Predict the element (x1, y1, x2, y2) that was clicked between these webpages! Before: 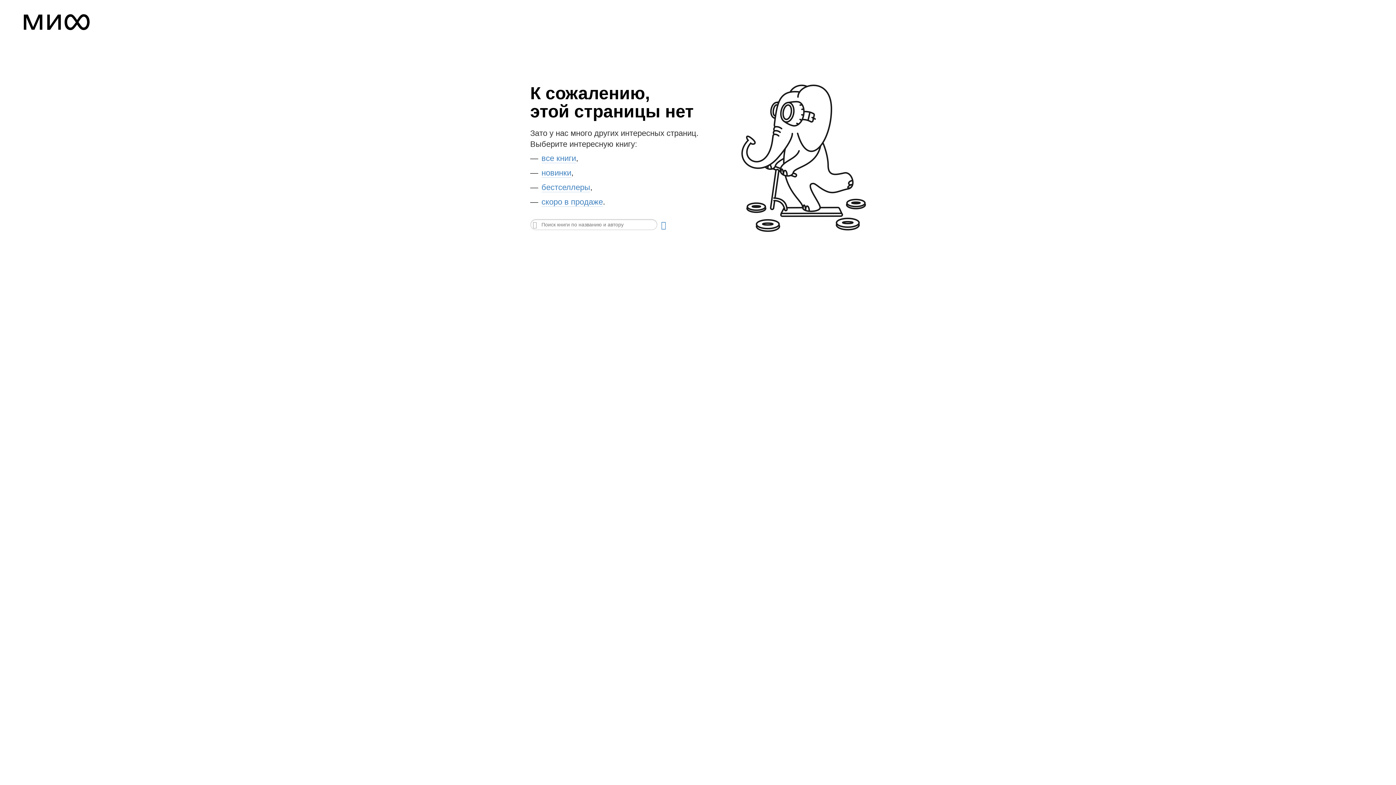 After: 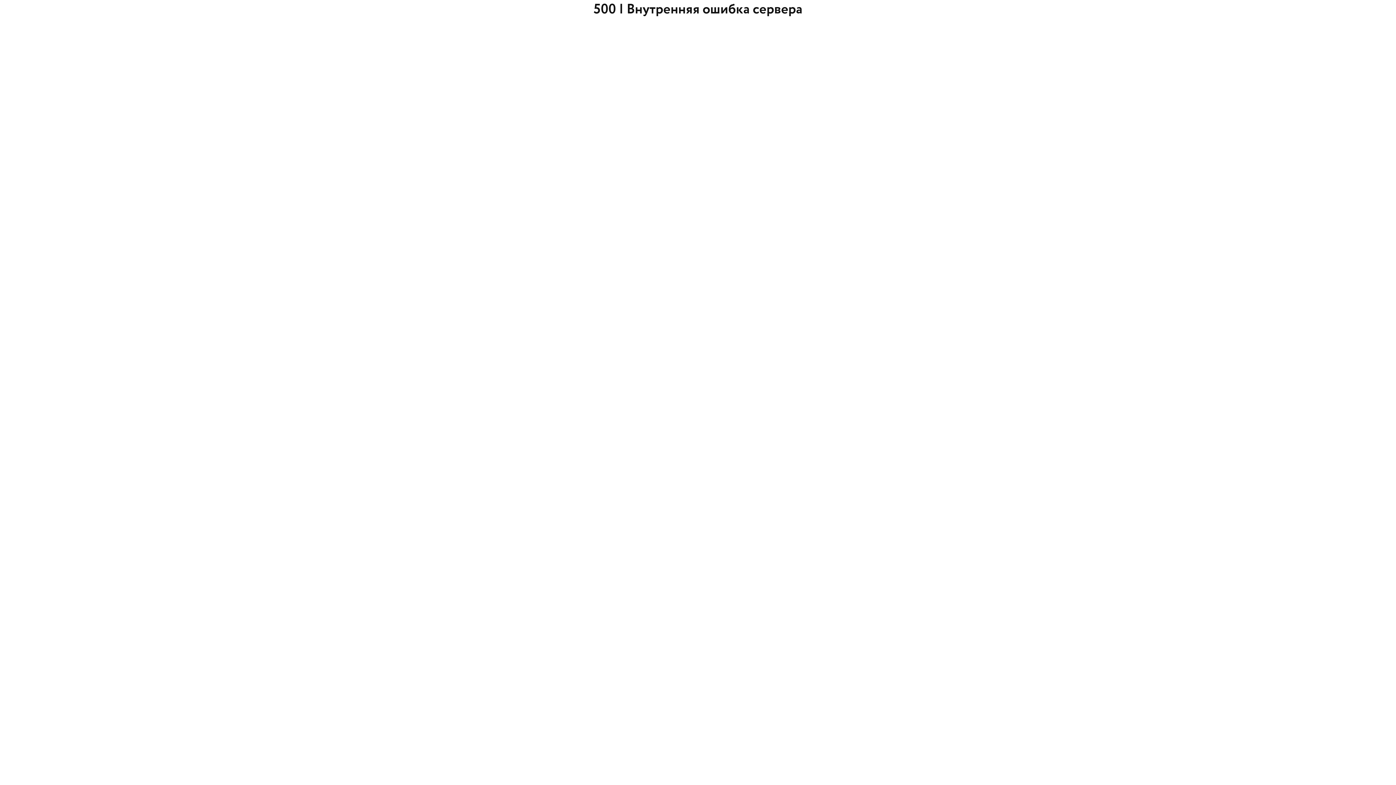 Action: label: все книги bbox: (541, 153, 576, 163)